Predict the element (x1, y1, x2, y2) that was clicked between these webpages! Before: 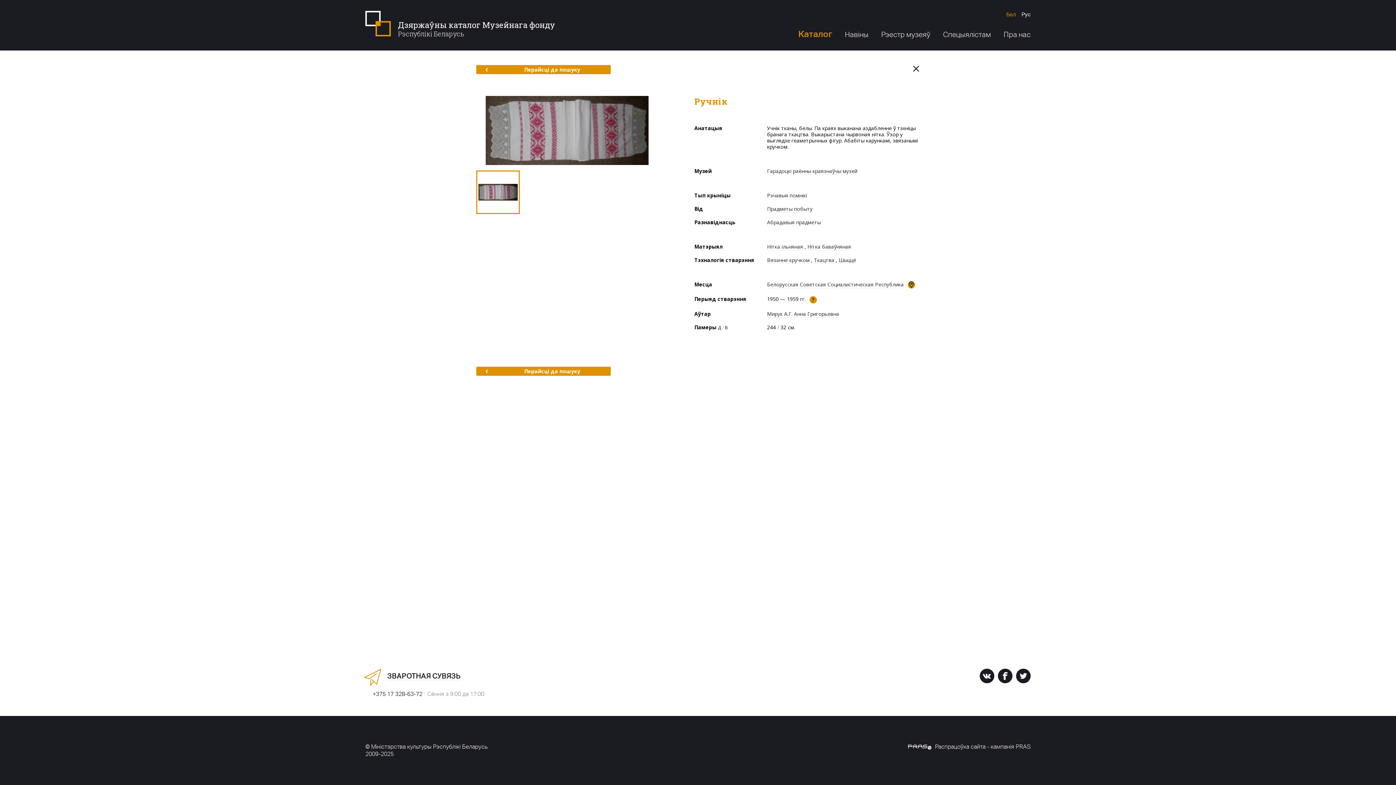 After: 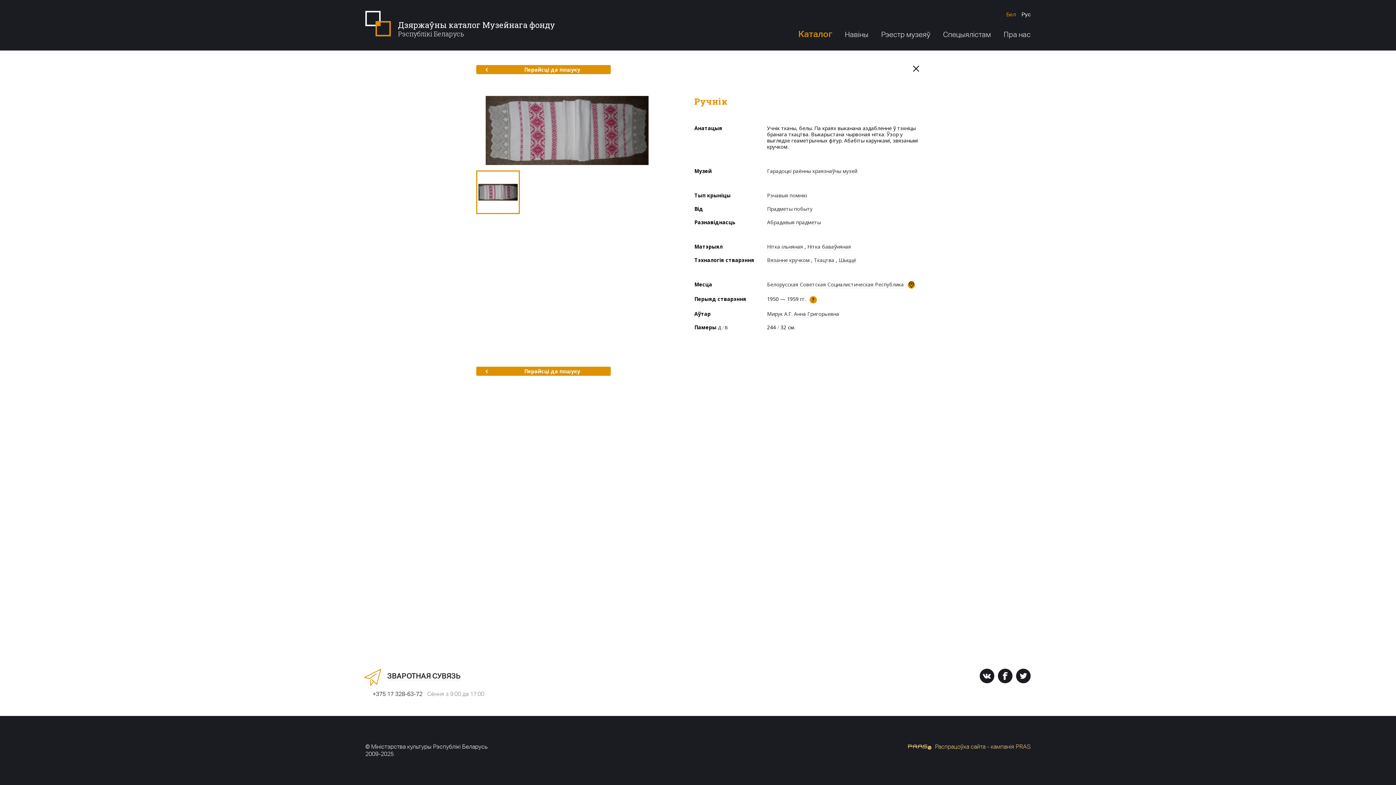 Action: bbox: (908, 743, 1030, 750) label: Распрацоўка сайта - кампанія PRAS